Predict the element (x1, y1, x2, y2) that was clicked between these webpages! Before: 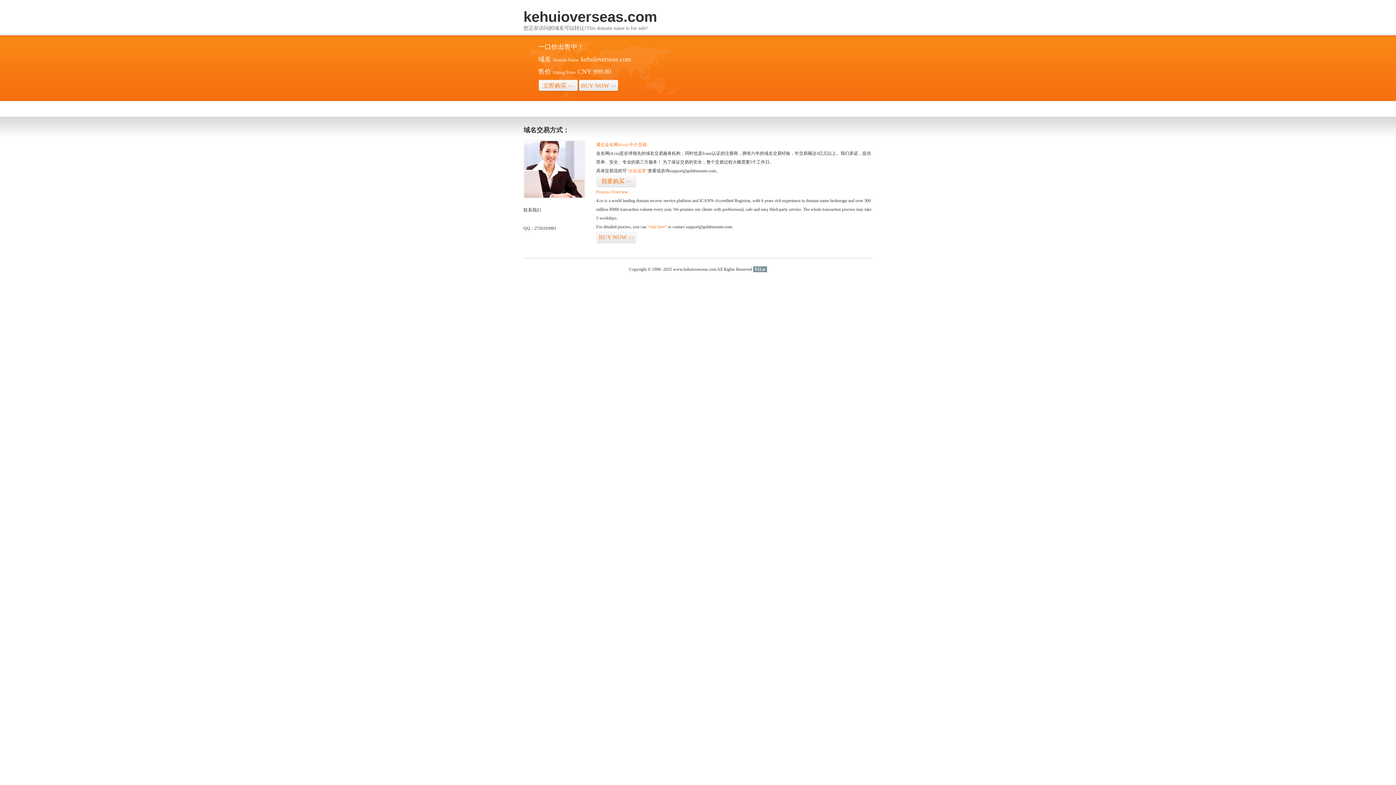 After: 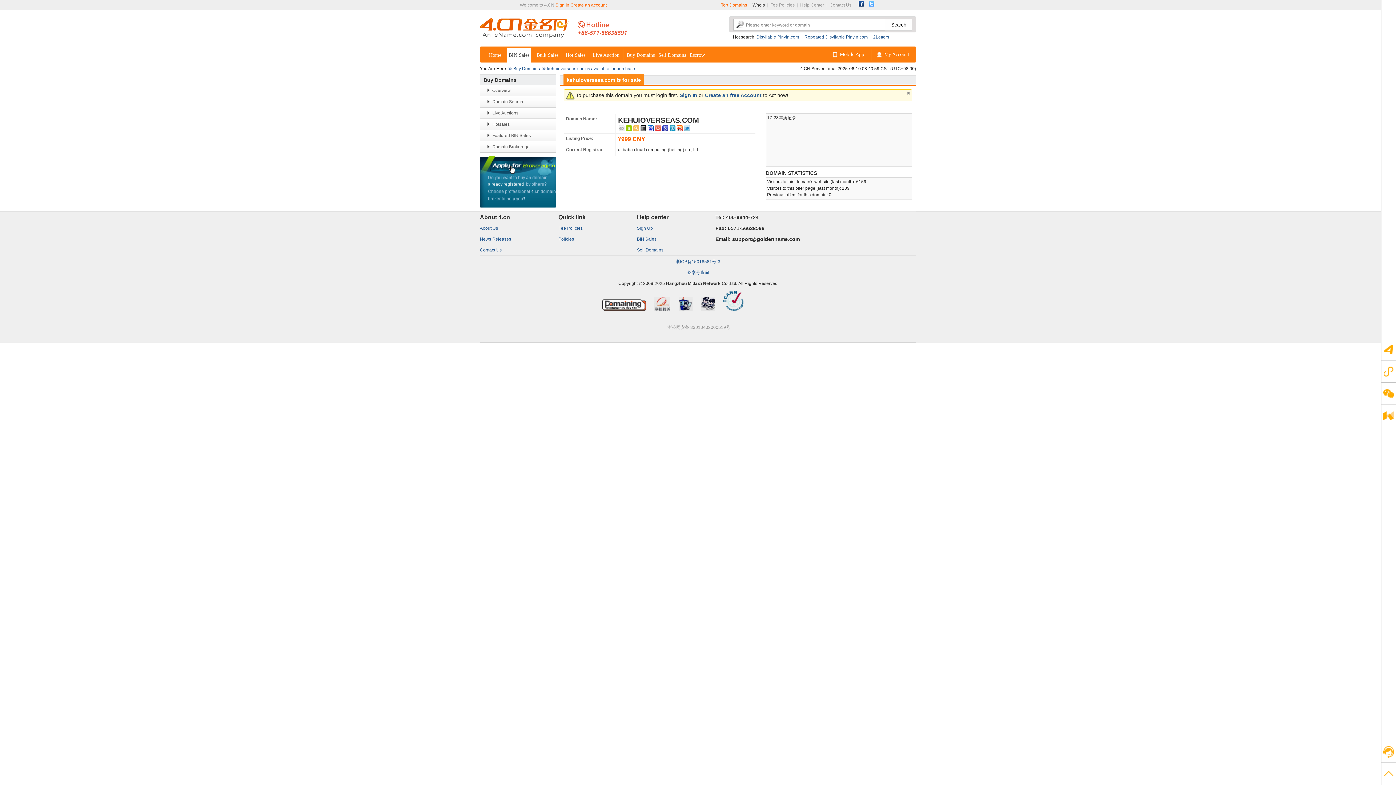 Action: label: “点击这里” bbox: (626, 168, 648, 173)